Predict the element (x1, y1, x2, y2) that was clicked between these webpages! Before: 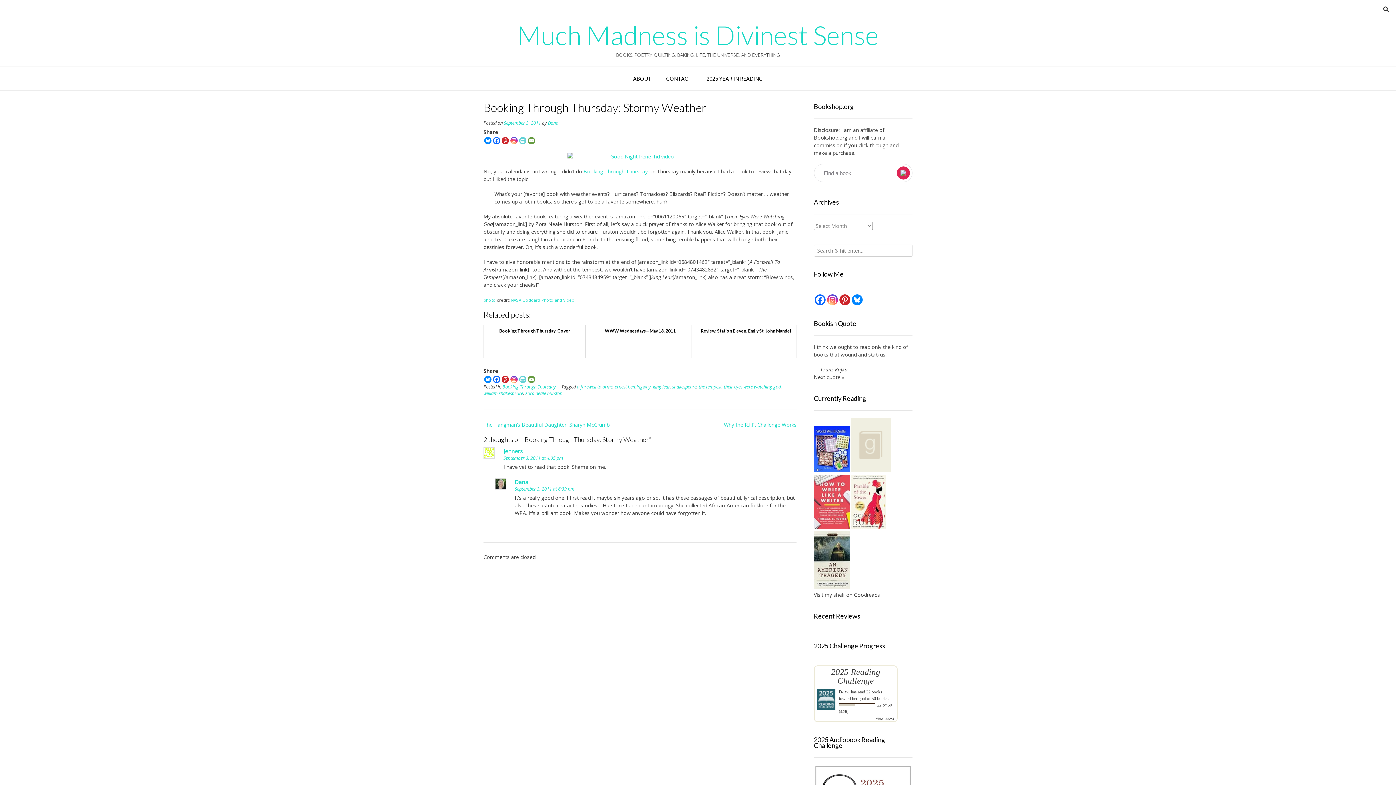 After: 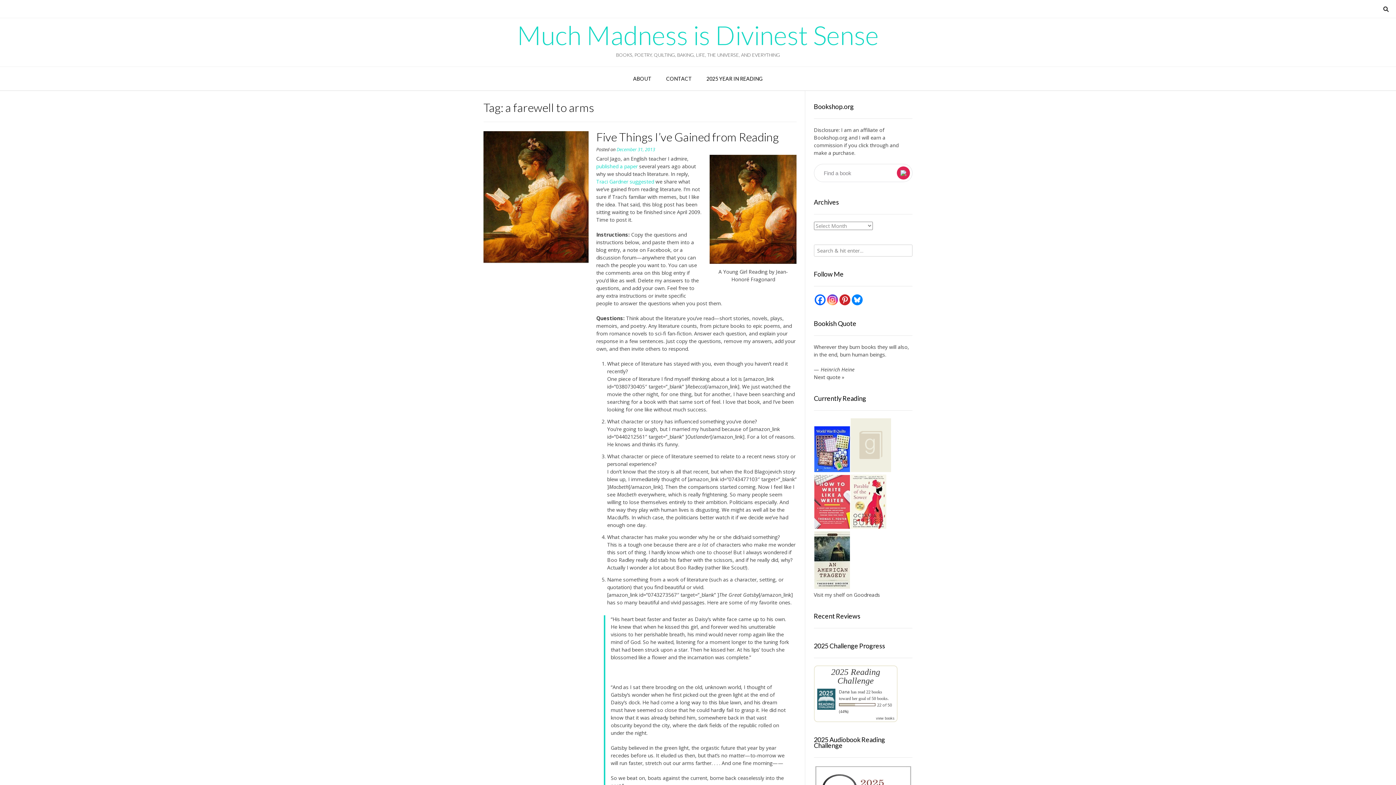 Action: bbox: (577, 384, 612, 390) label: a farewell to arms